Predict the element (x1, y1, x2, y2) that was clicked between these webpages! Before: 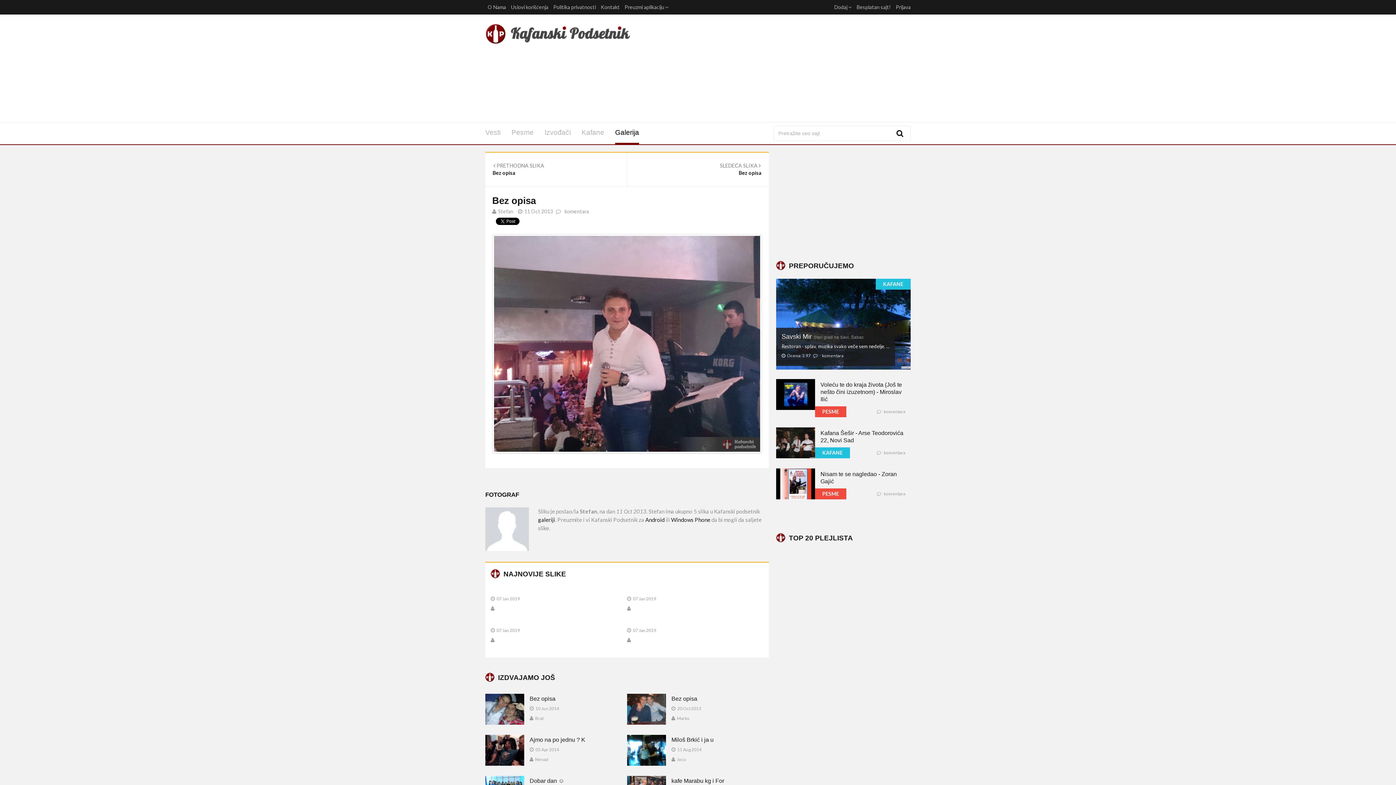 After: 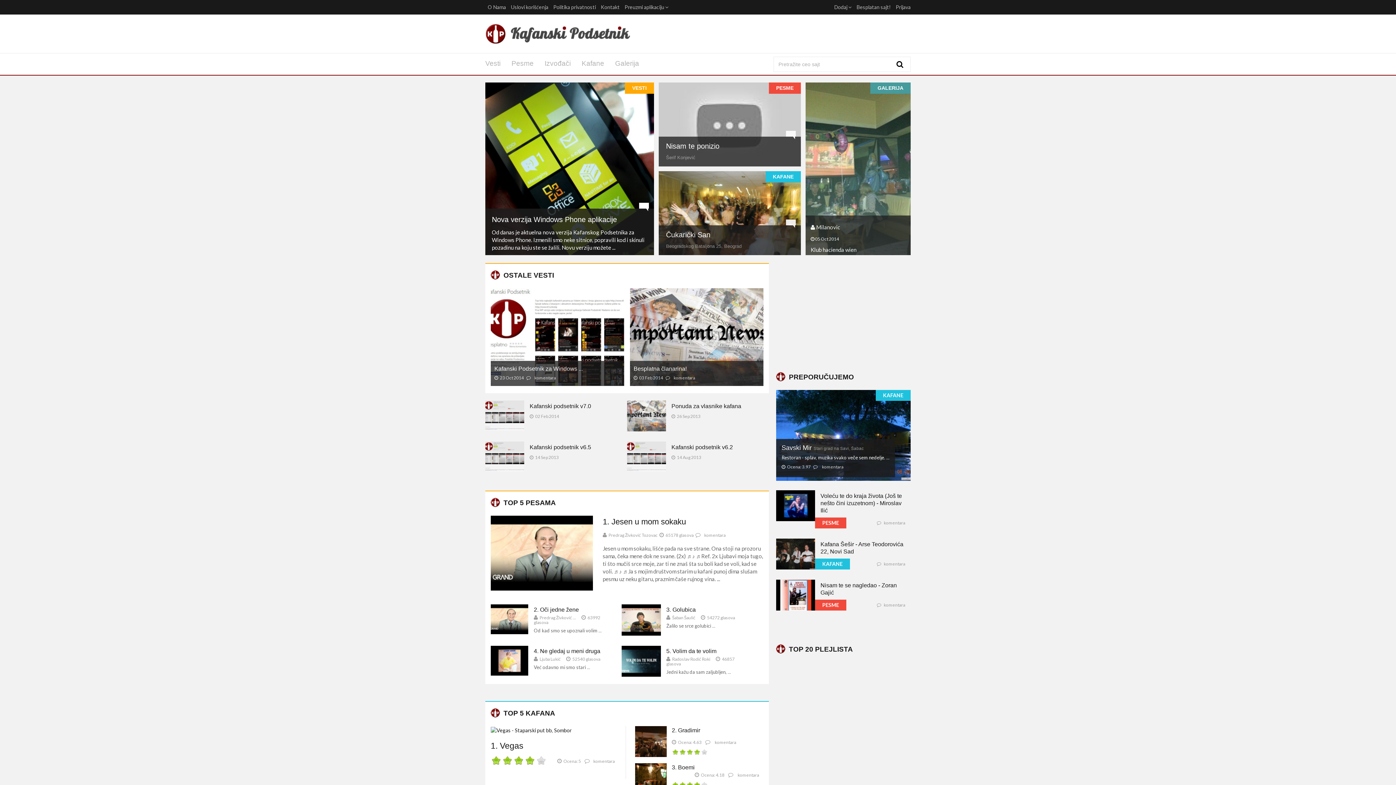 Action: bbox: (485, 30, 638, 36)